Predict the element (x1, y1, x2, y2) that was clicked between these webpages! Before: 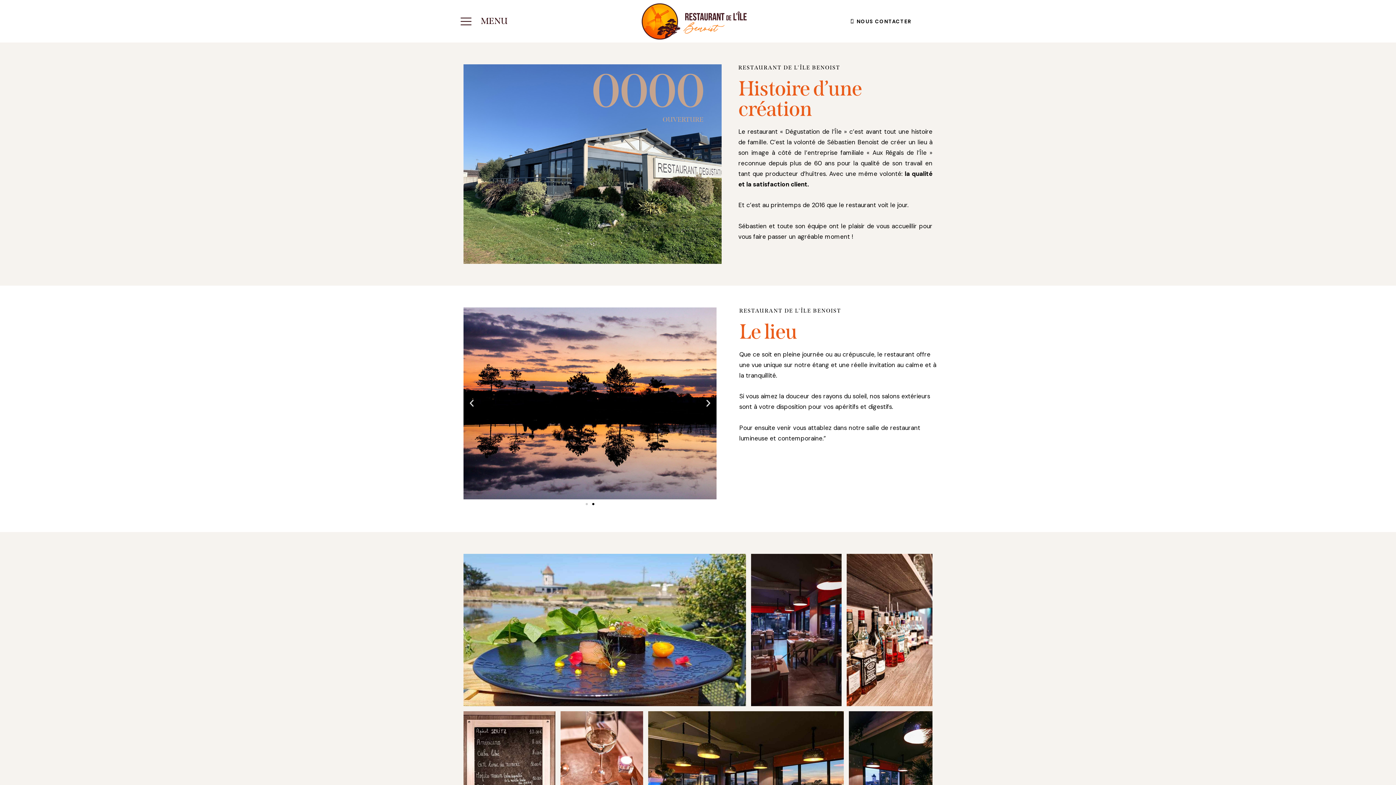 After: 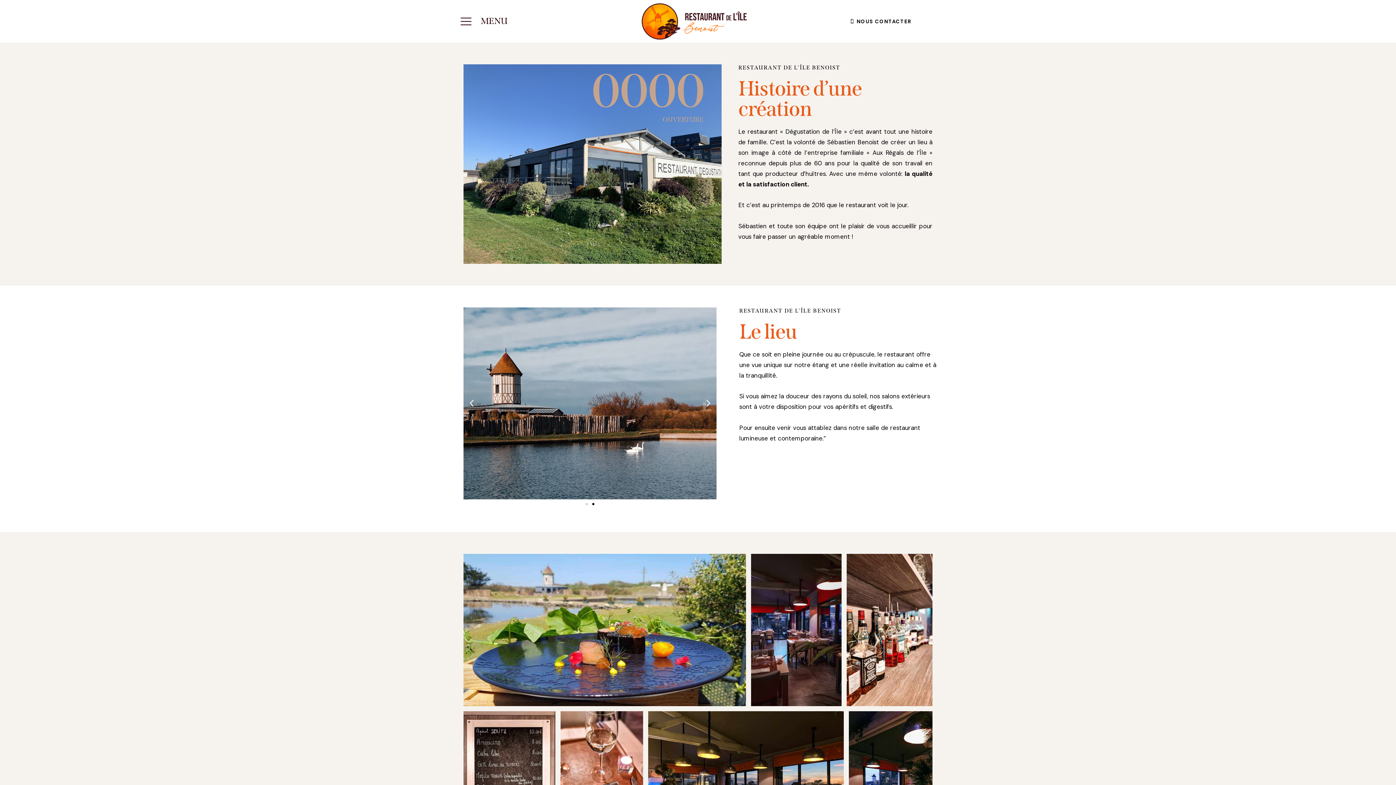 Action: bbox: (460, 15, 471, 26)